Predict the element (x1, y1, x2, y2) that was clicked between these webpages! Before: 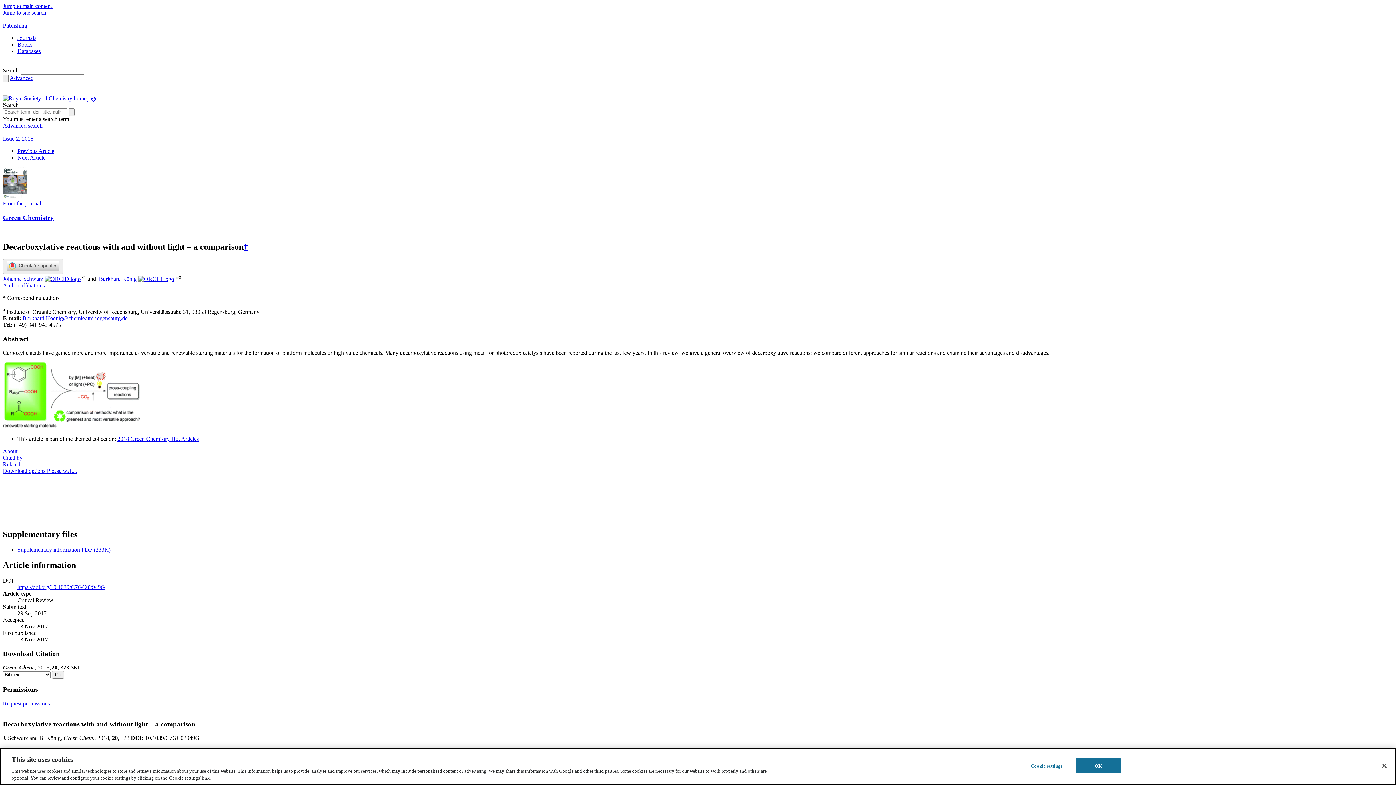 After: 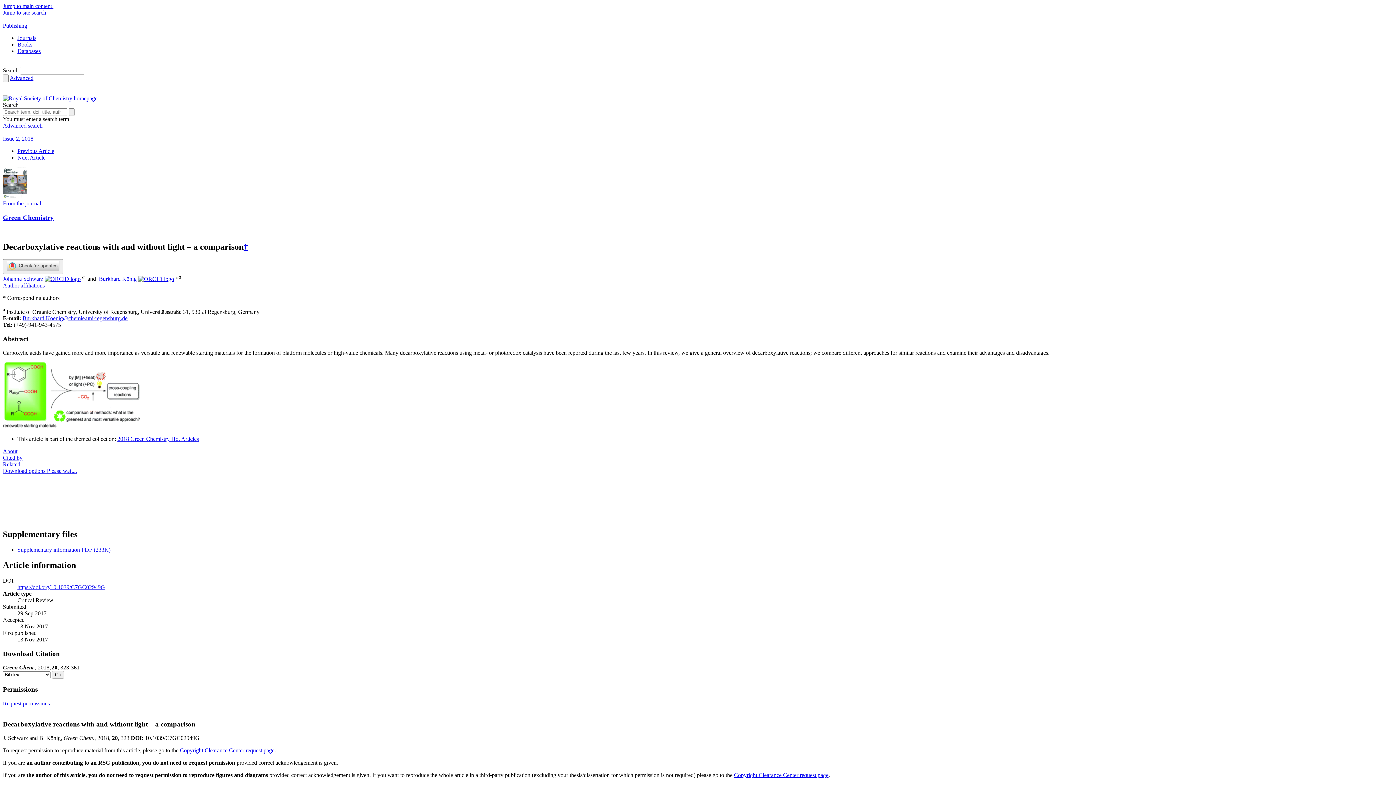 Action: bbox: (17, 48, 40, 54) label: Databases